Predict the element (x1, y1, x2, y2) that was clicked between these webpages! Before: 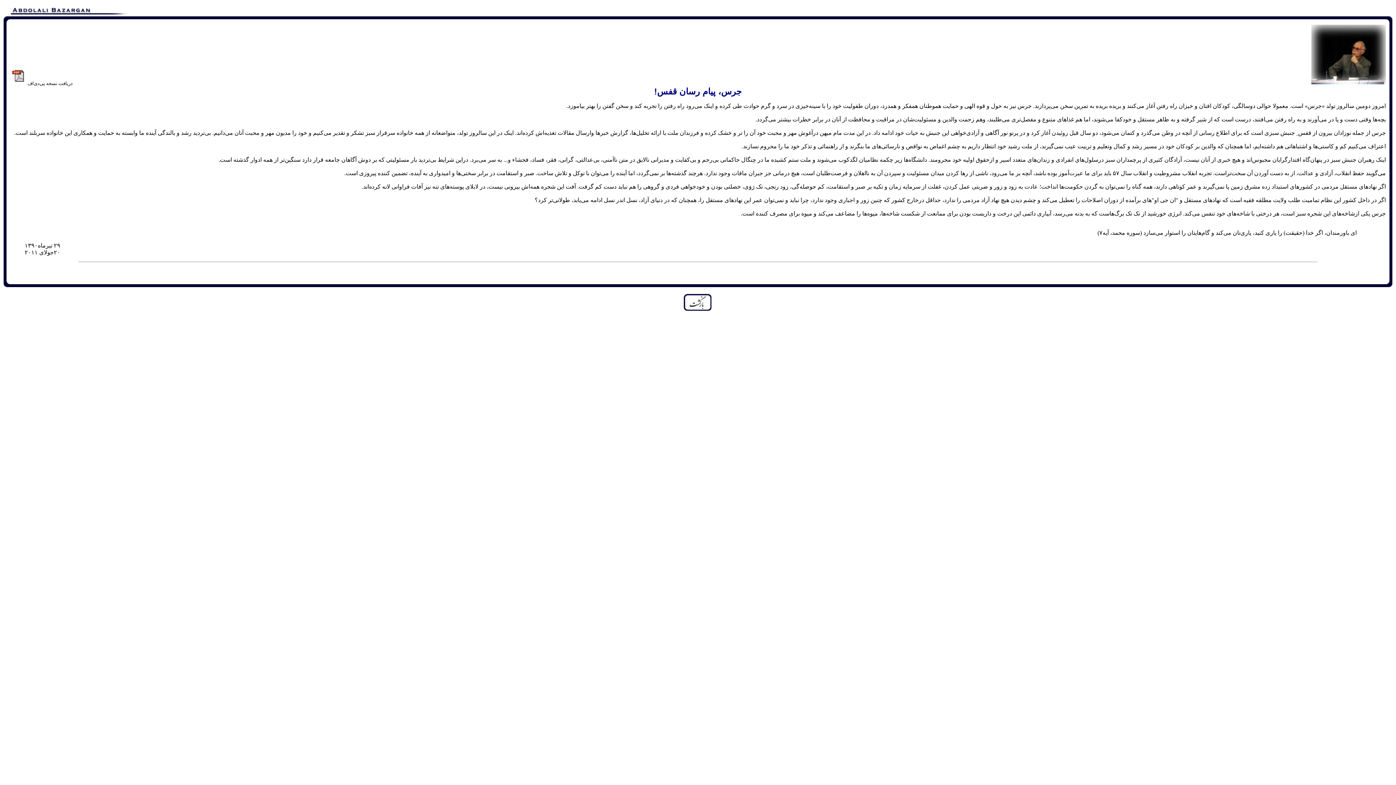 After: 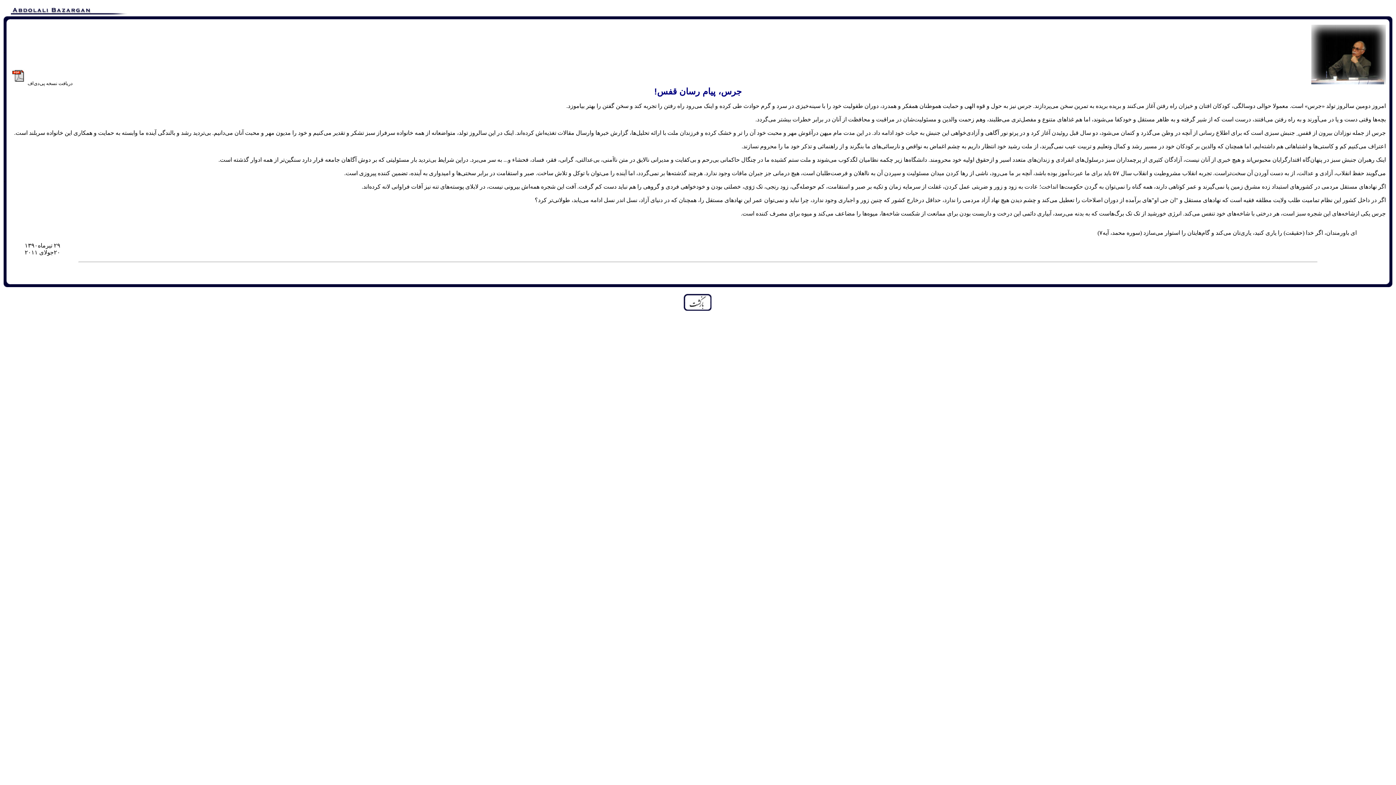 Action: bbox: (10, 80, 27, 86)